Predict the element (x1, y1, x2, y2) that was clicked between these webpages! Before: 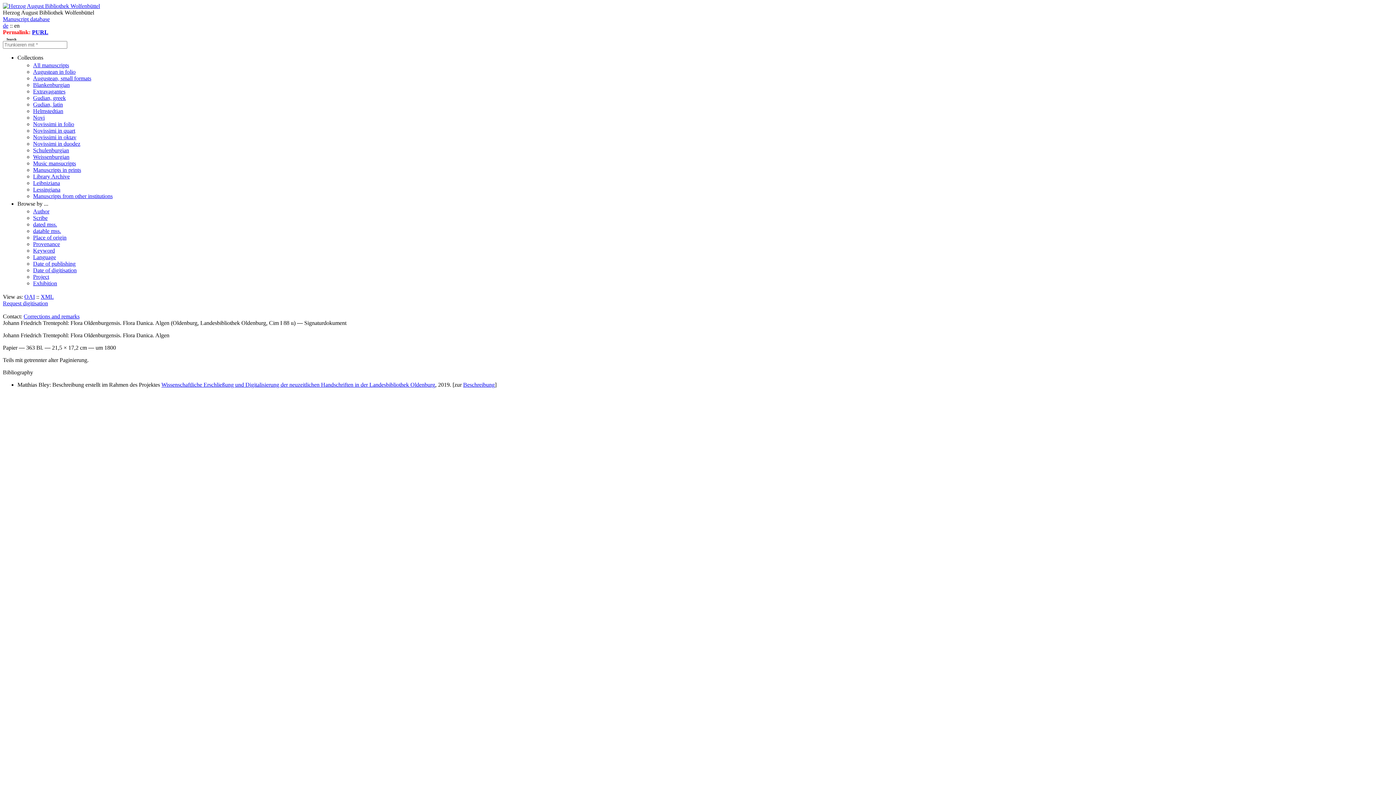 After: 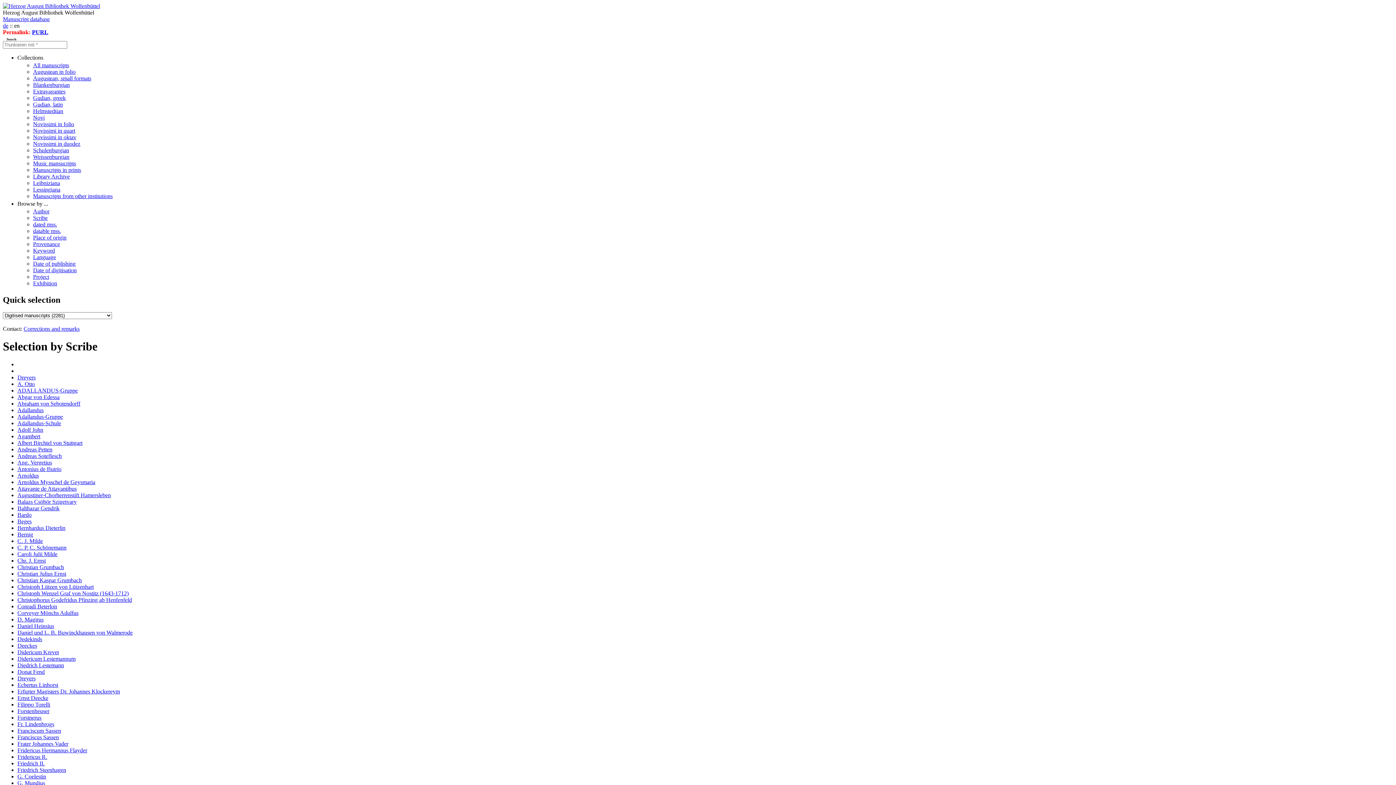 Action: label: Scribe bbox: (33, 214, 47, 221)